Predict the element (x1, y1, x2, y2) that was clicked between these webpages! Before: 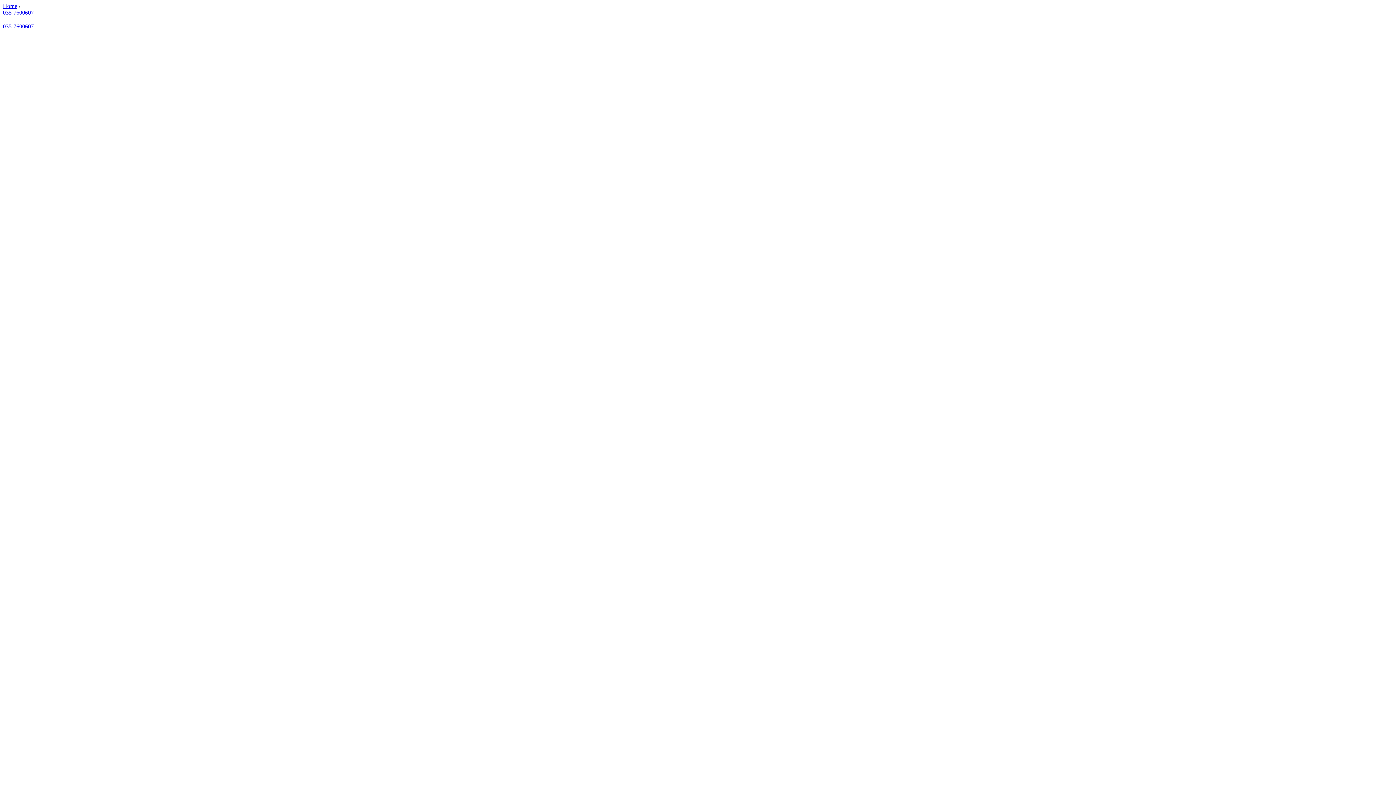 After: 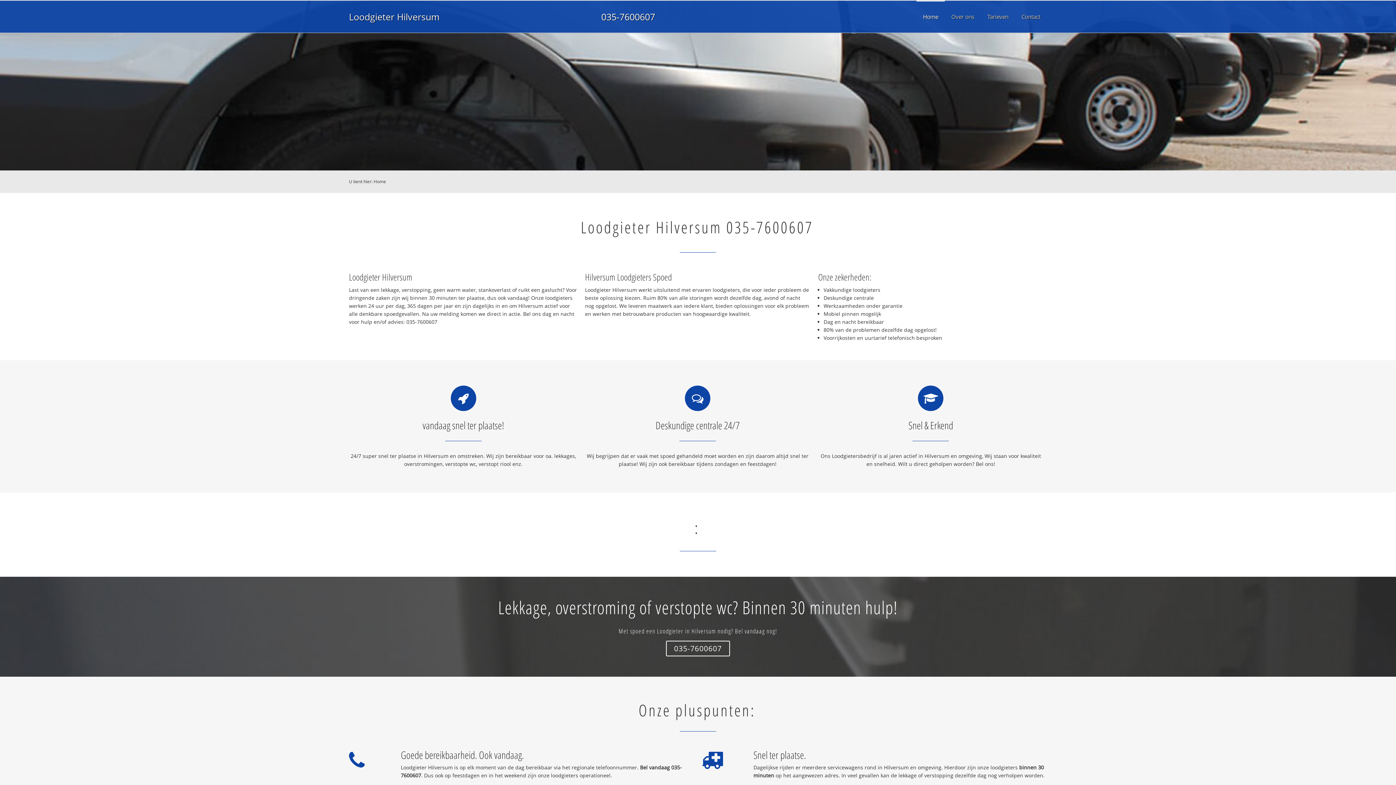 Action: bbox: (2, 2, 17, 9) label: Home